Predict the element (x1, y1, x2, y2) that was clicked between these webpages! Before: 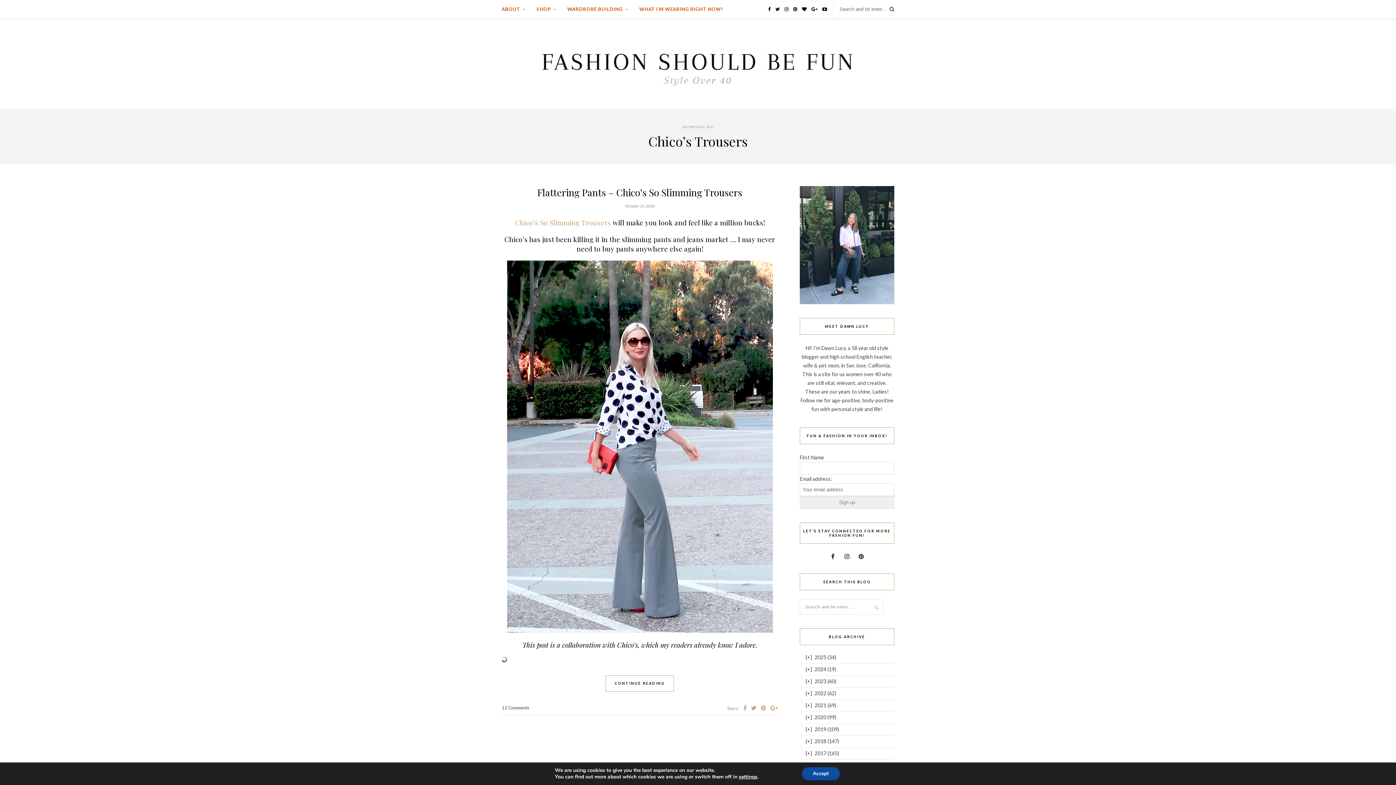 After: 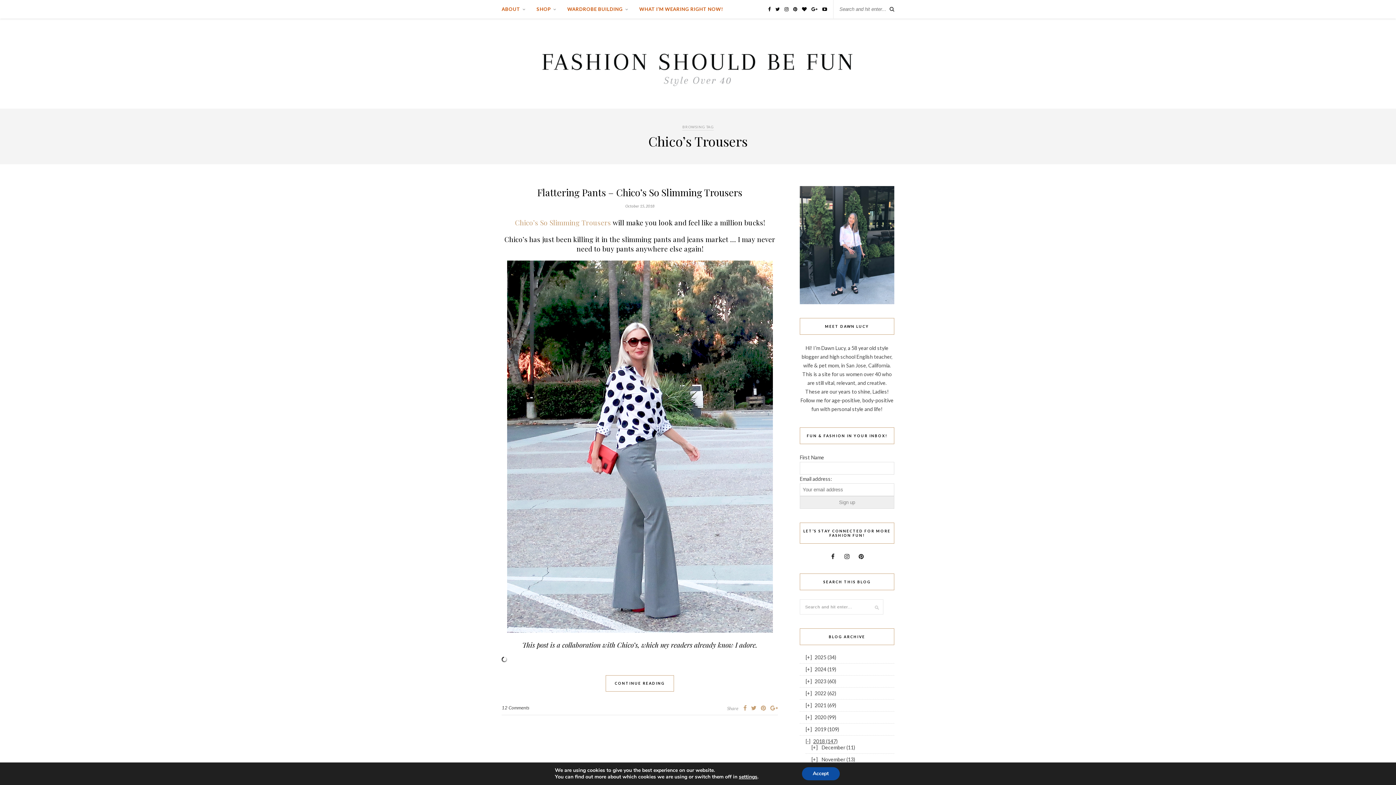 Action: bbox: (805, 738, 839, 744) label: [+]2018 (147)